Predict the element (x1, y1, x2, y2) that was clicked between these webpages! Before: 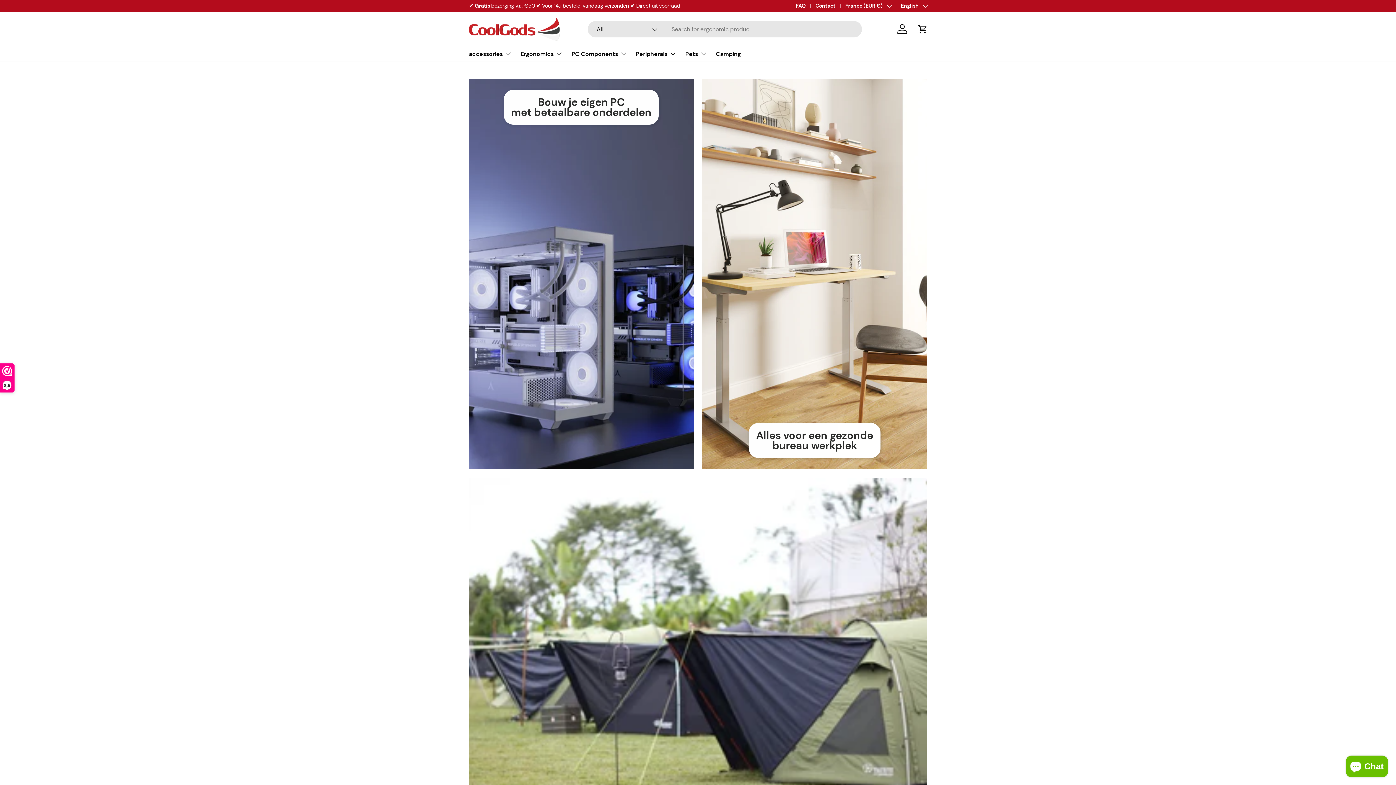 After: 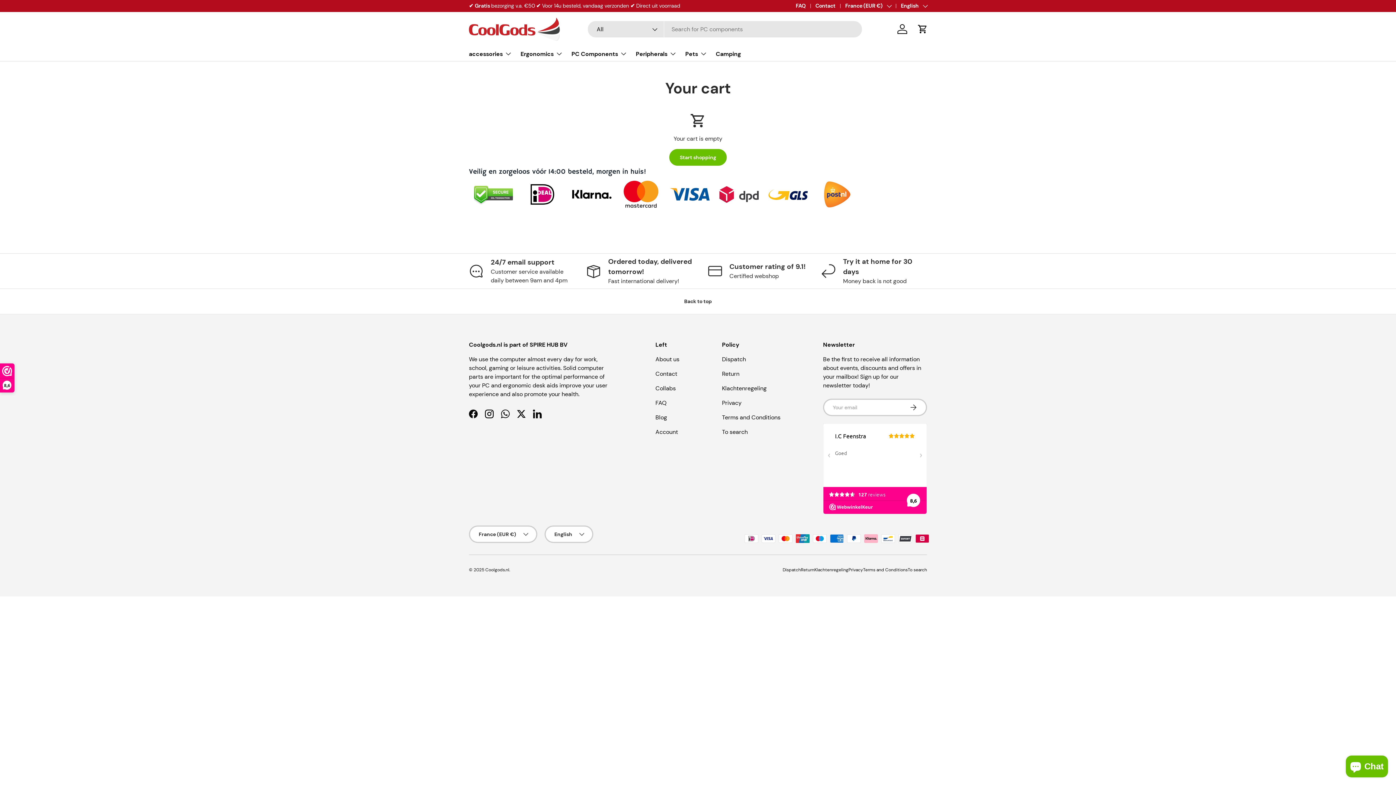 Action: label: Cart bbox: (914, 21, 930, 37)